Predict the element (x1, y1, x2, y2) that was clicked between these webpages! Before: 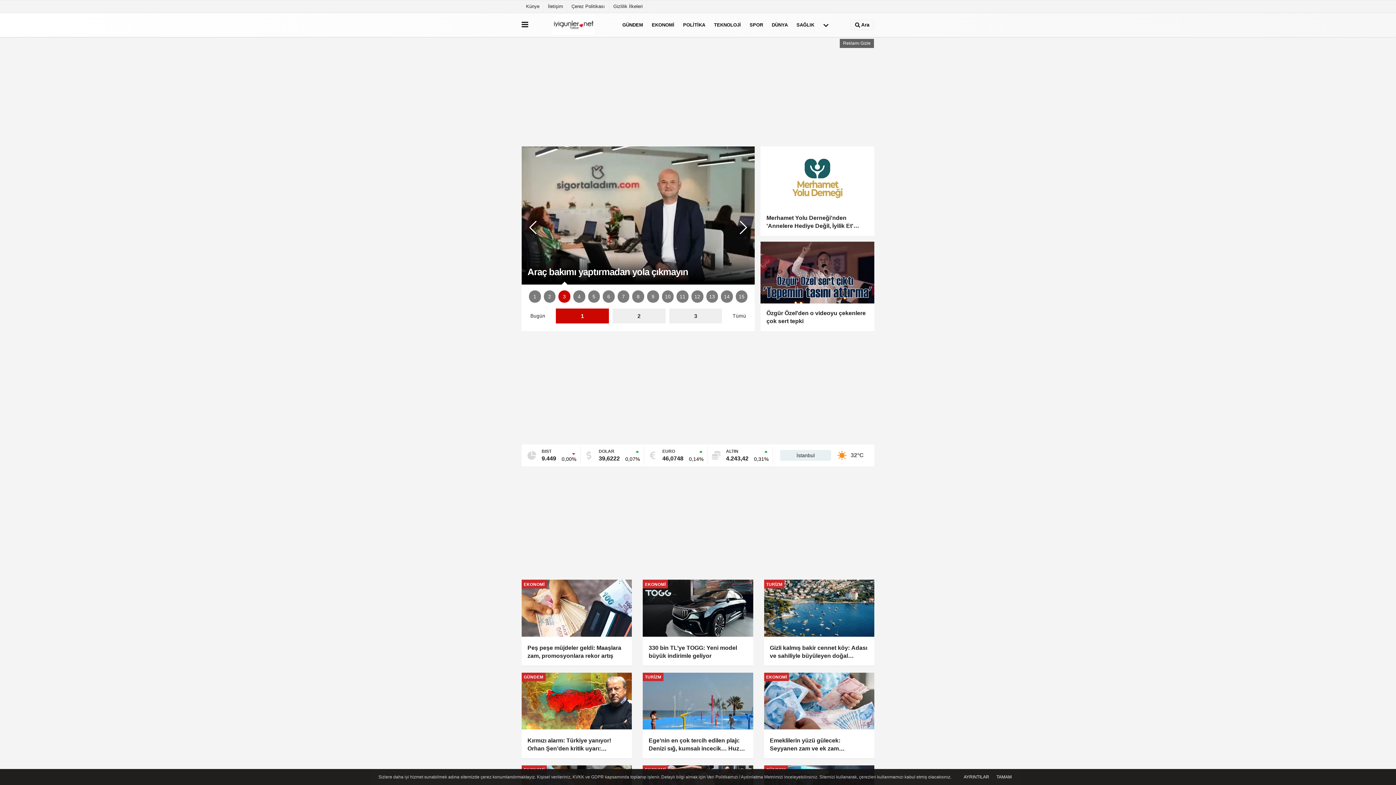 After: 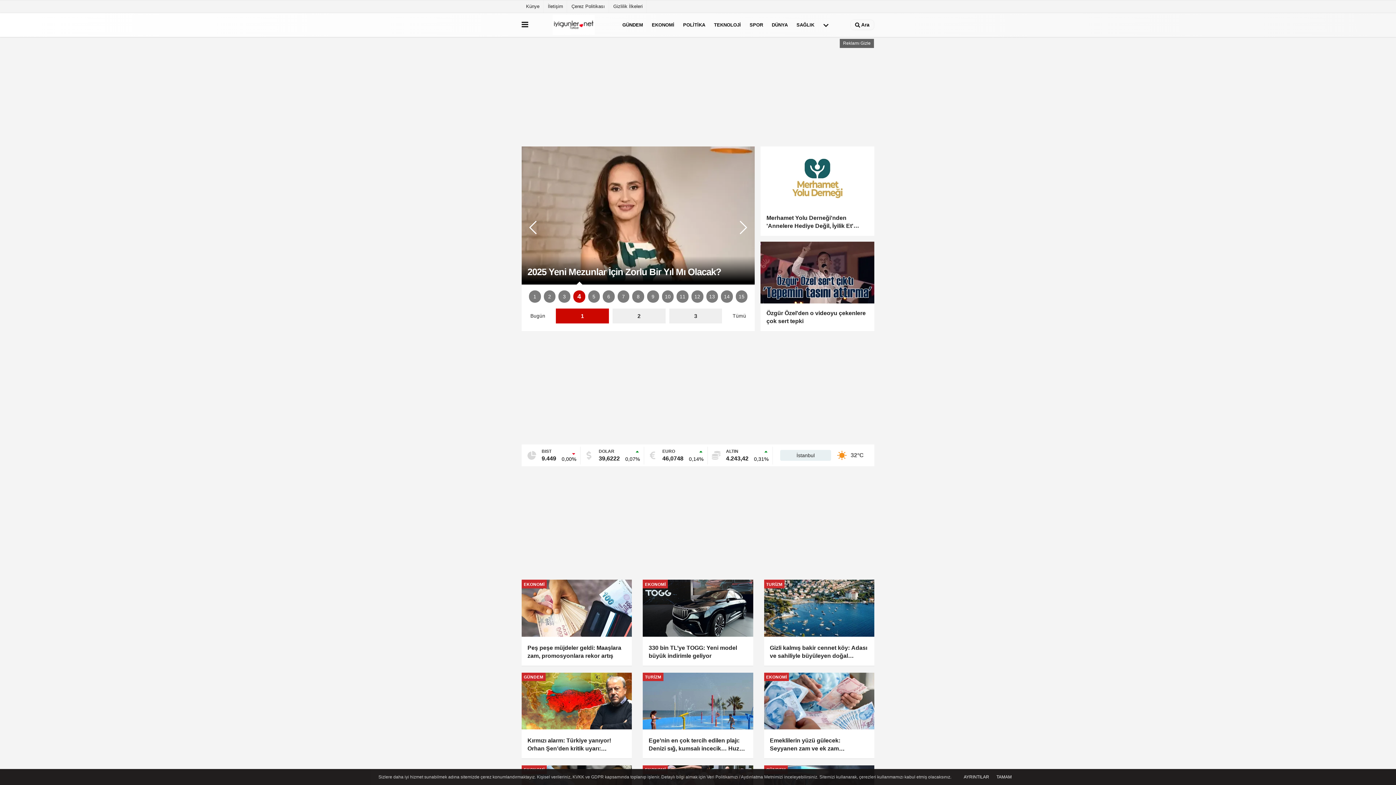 Action: label: Go to slide 4 bbox: (573, 290, 585, 302)